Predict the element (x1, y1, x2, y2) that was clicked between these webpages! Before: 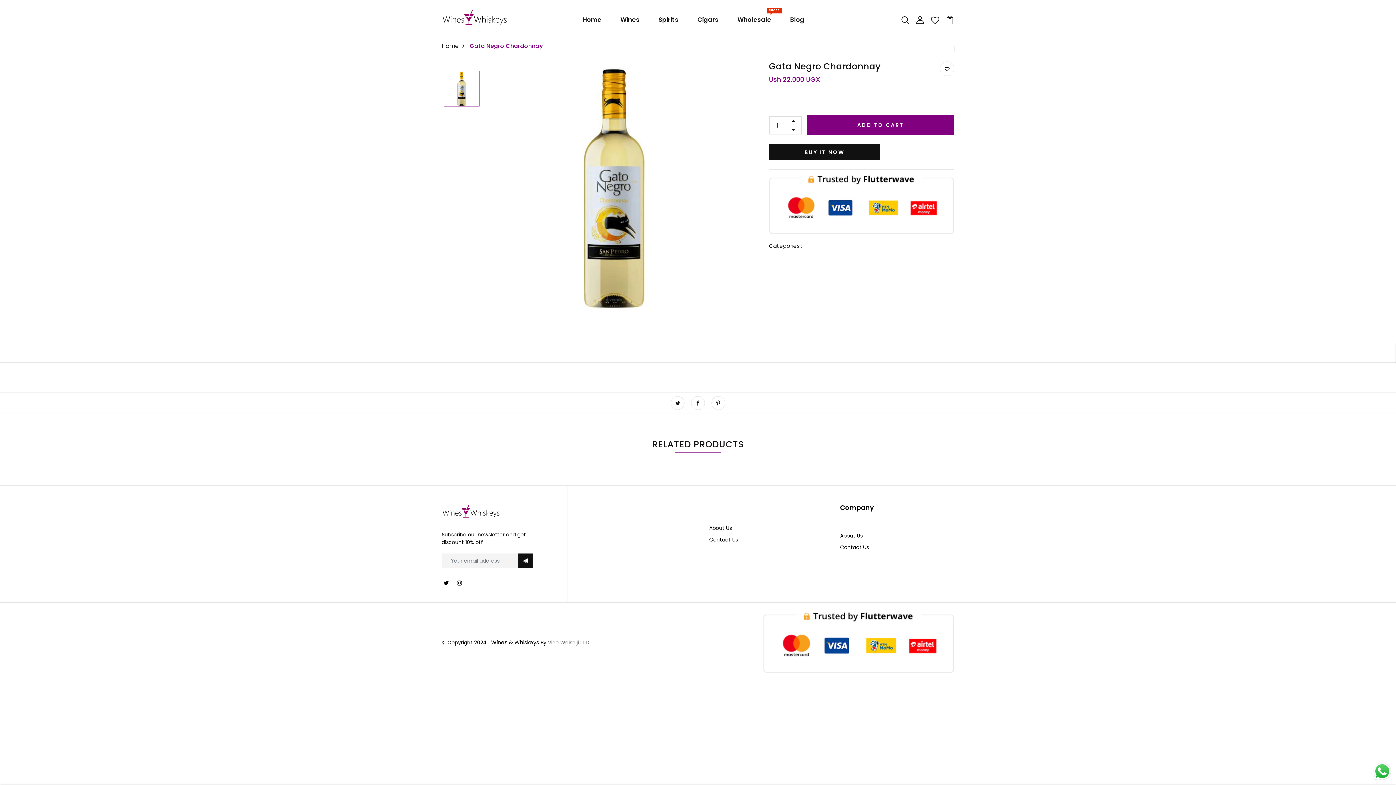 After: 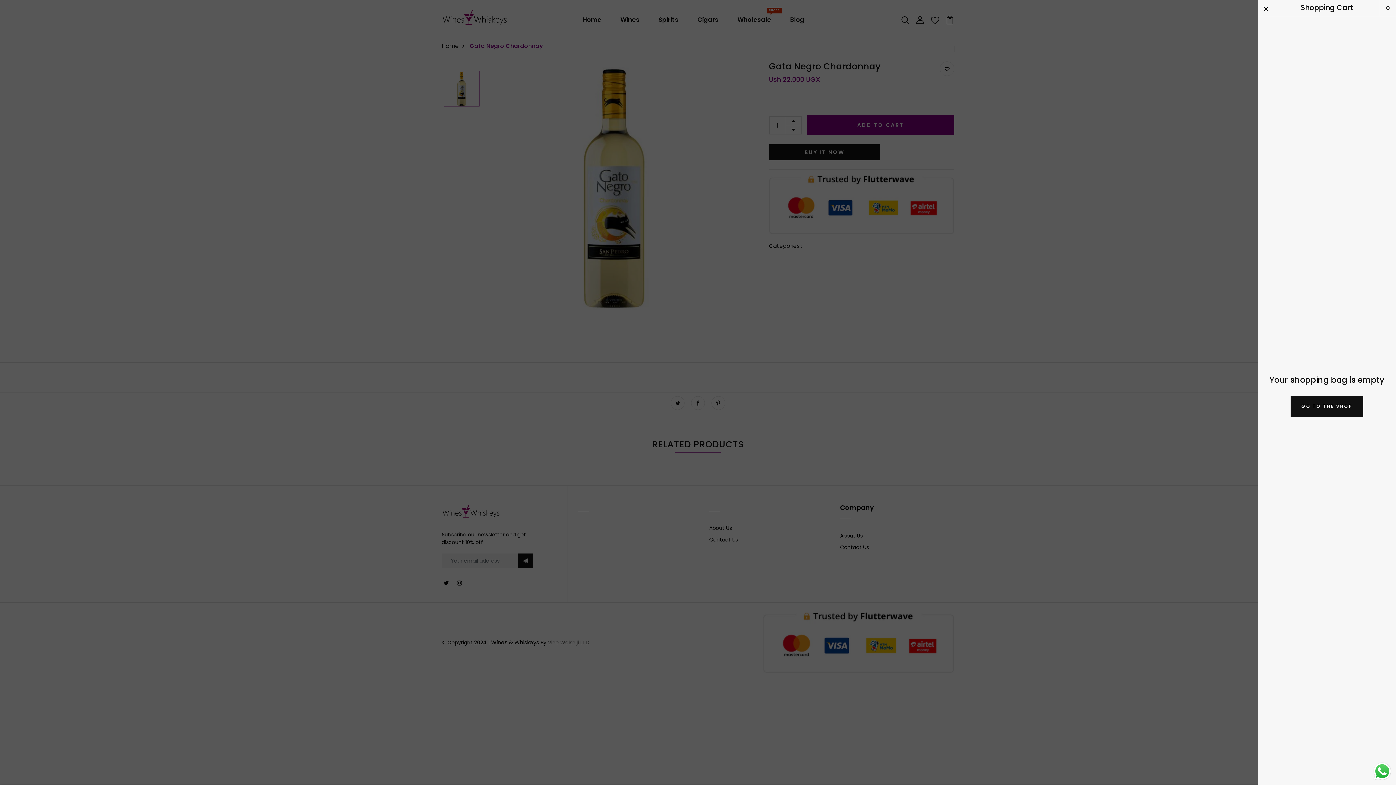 Action: bbox: (945, 15, 954, 23)